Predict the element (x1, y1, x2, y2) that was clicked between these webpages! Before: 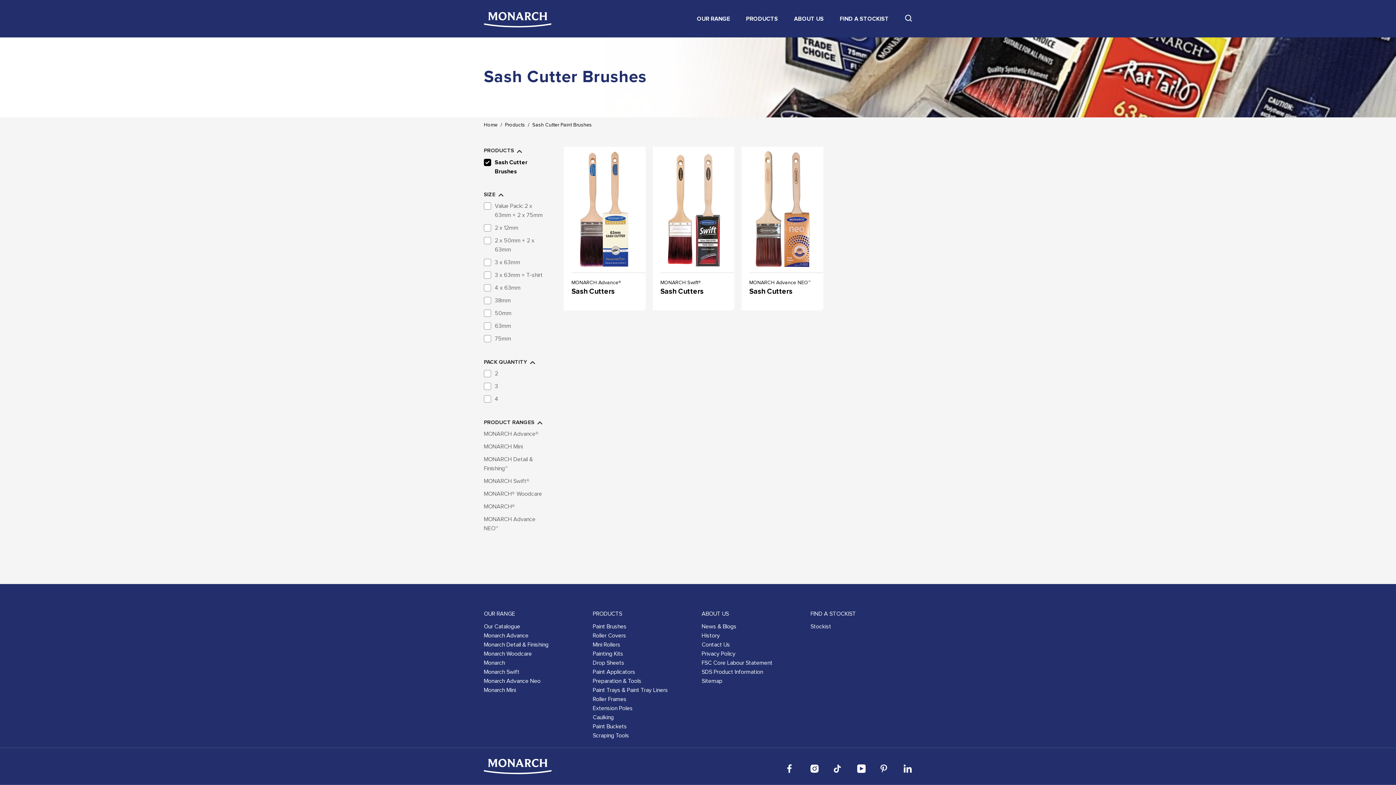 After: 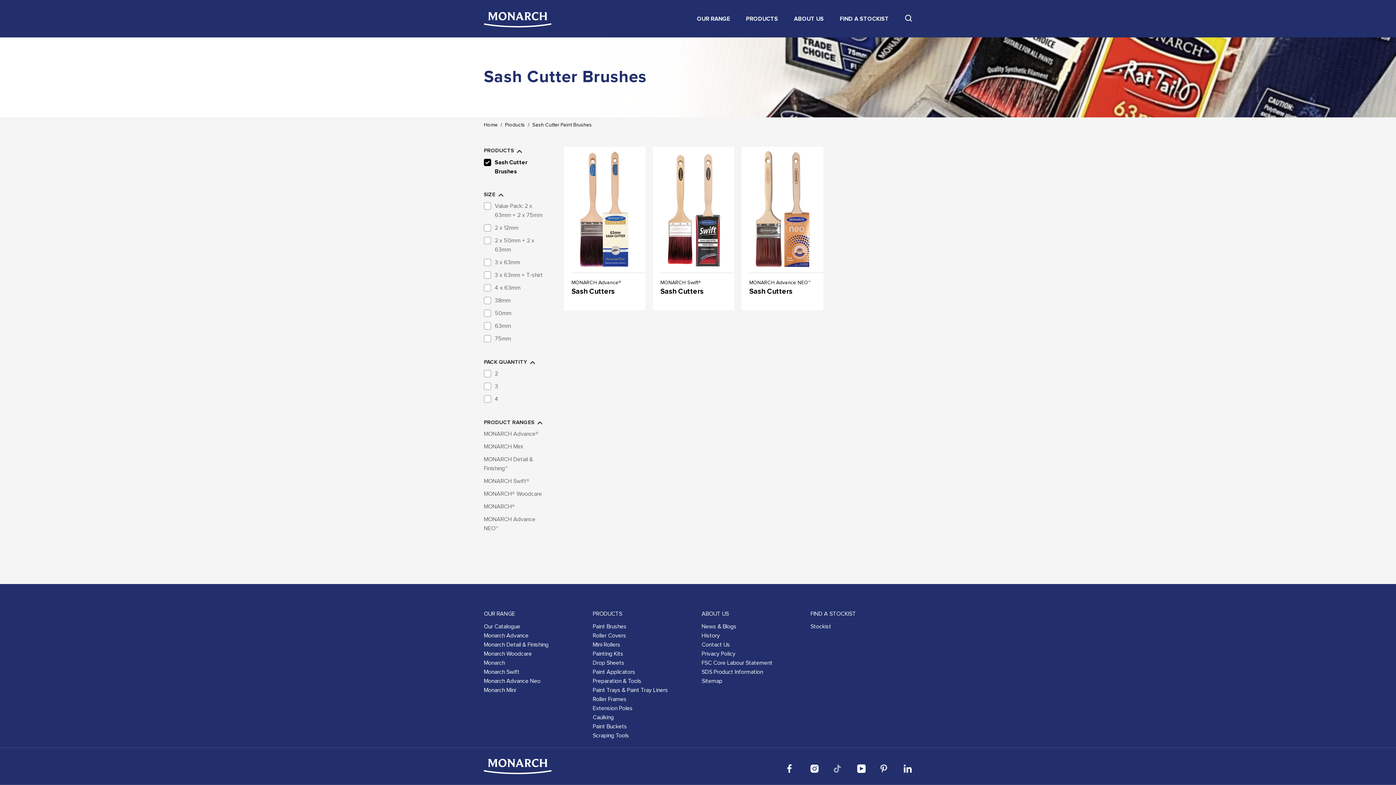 Action: bbox: (833, 764, 842, 773)